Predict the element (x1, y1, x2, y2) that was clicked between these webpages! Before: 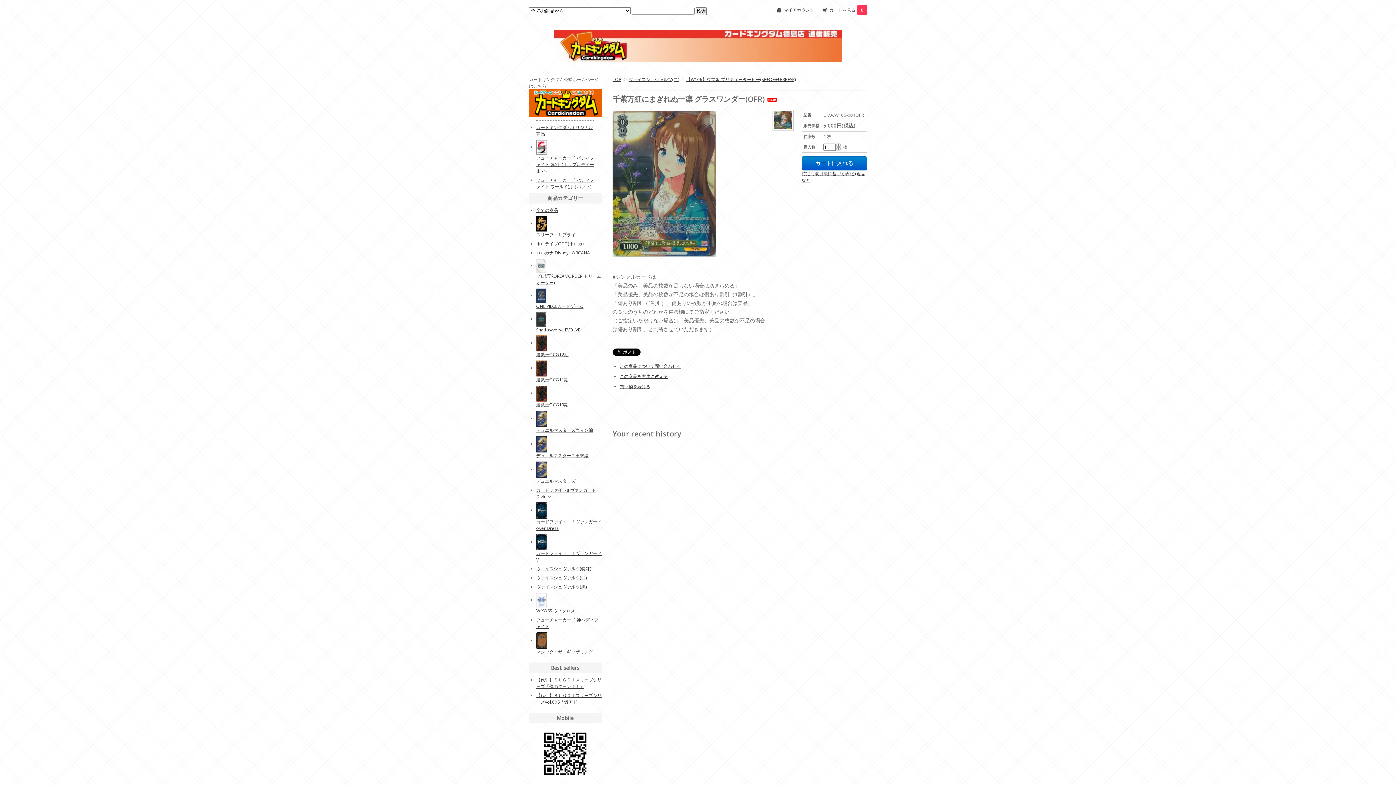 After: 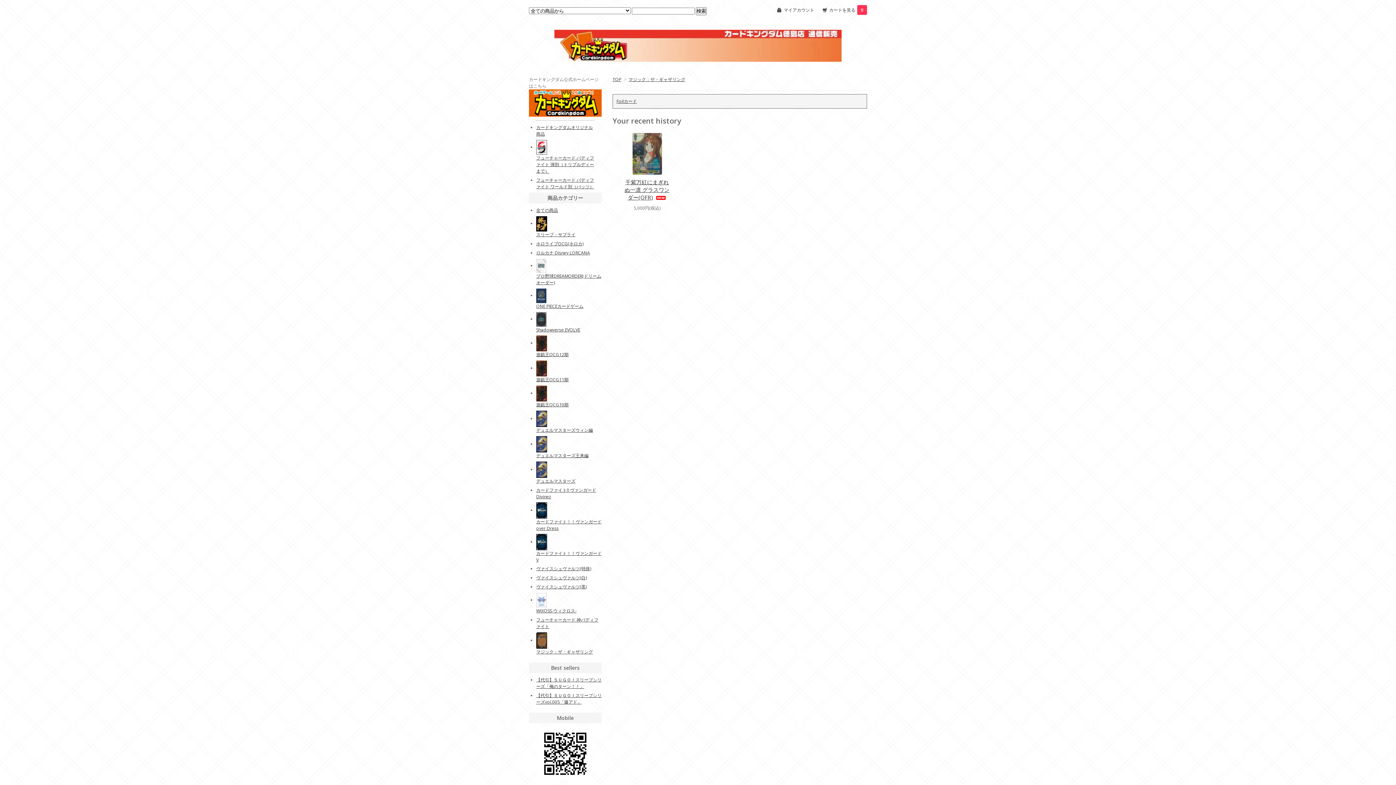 Action: bbox: (536, 637, 547, 643)